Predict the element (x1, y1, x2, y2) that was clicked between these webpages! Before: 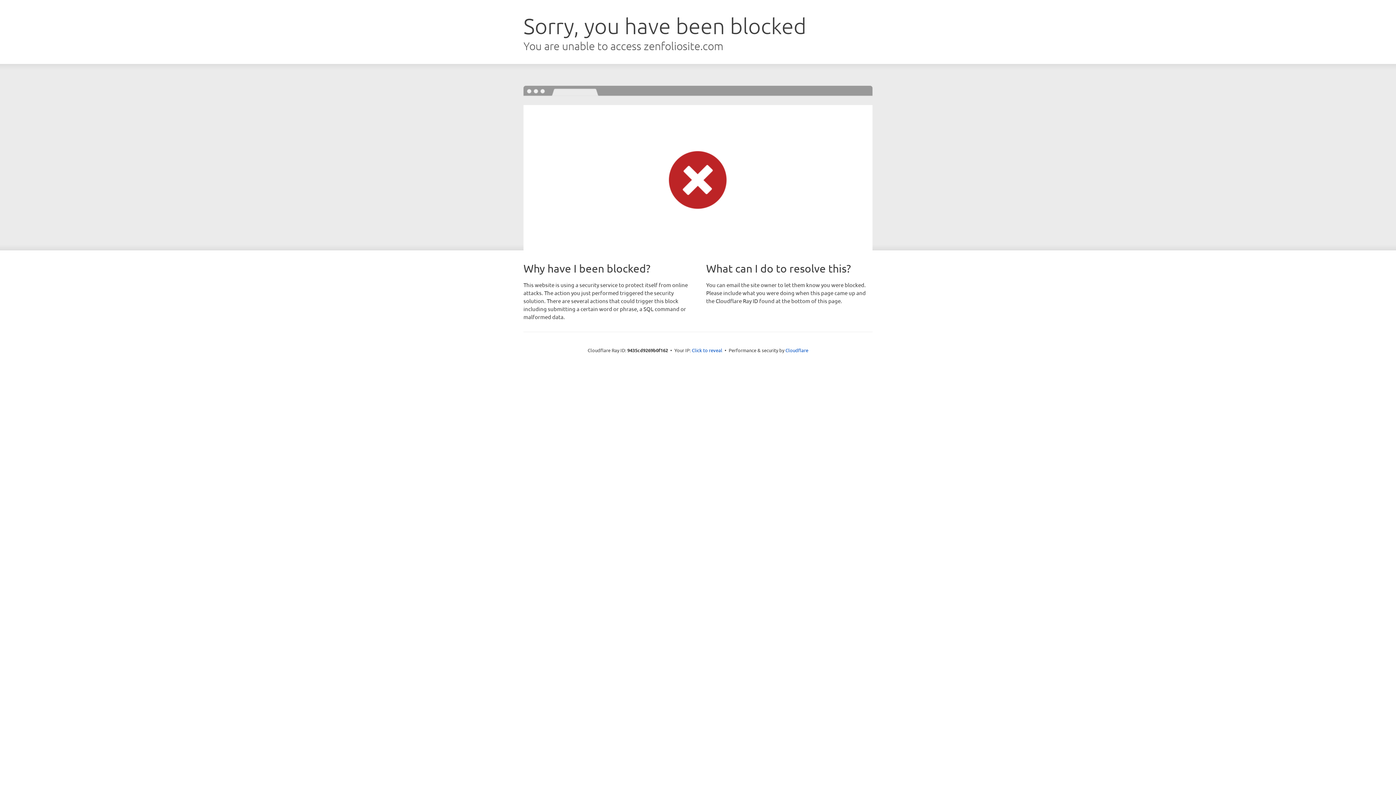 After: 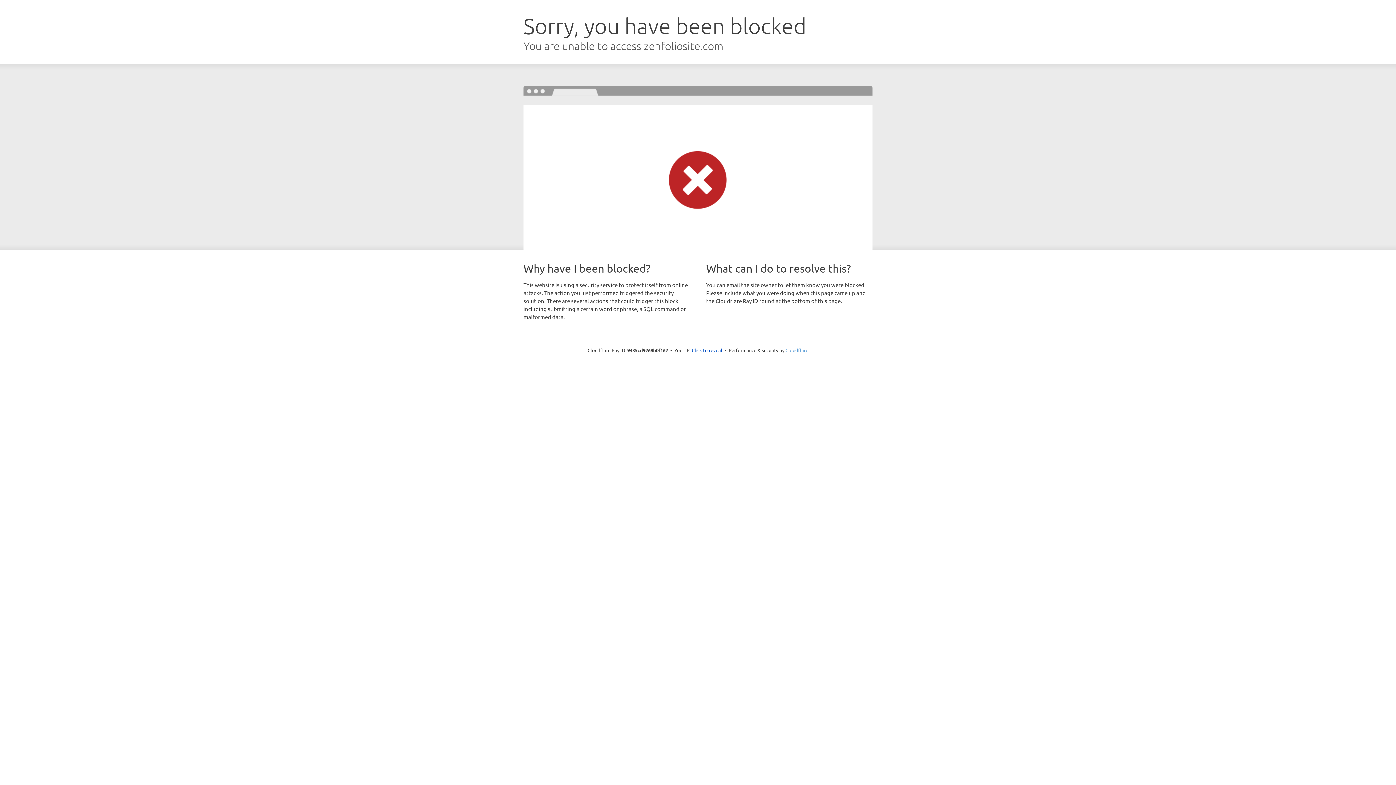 Action: label: Cloudflare bbox: (785, 347, 808, 353)